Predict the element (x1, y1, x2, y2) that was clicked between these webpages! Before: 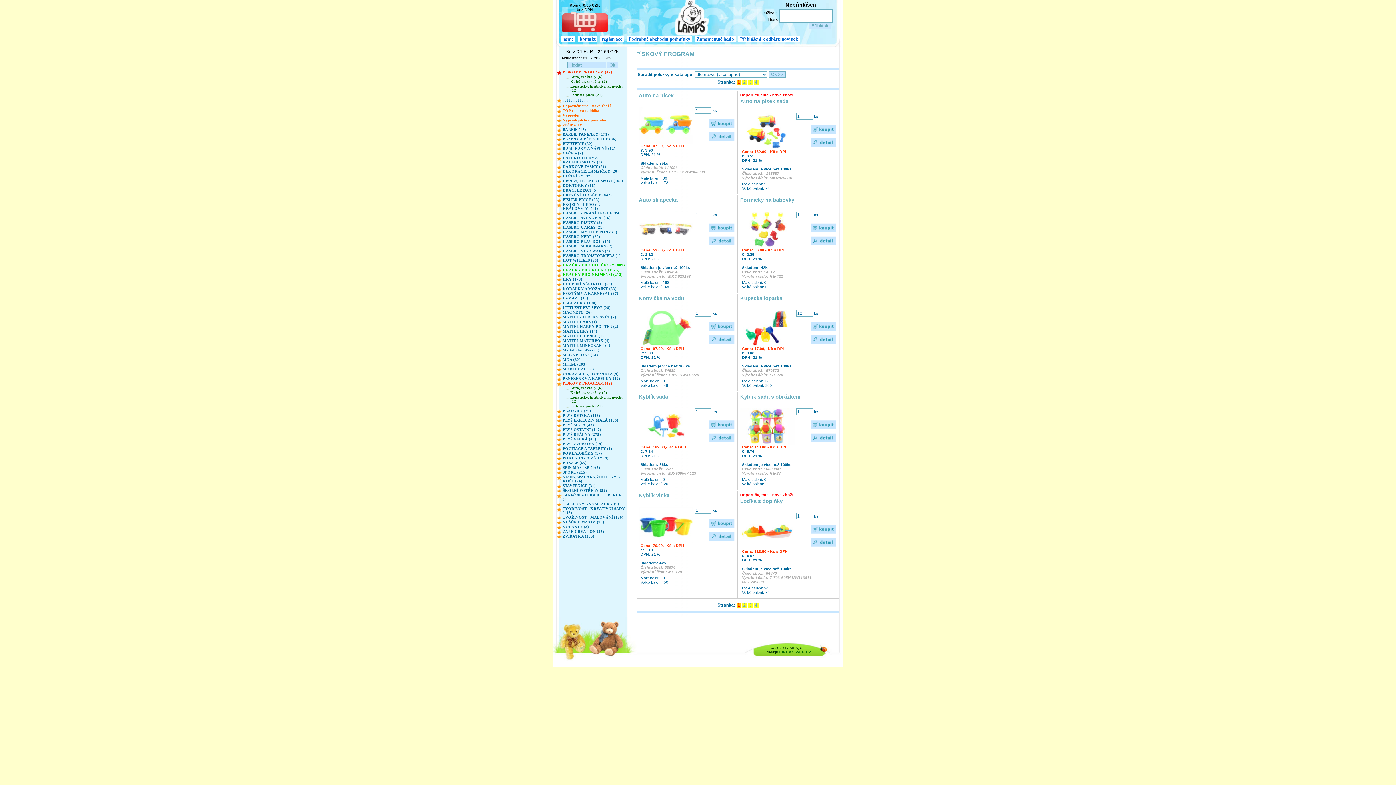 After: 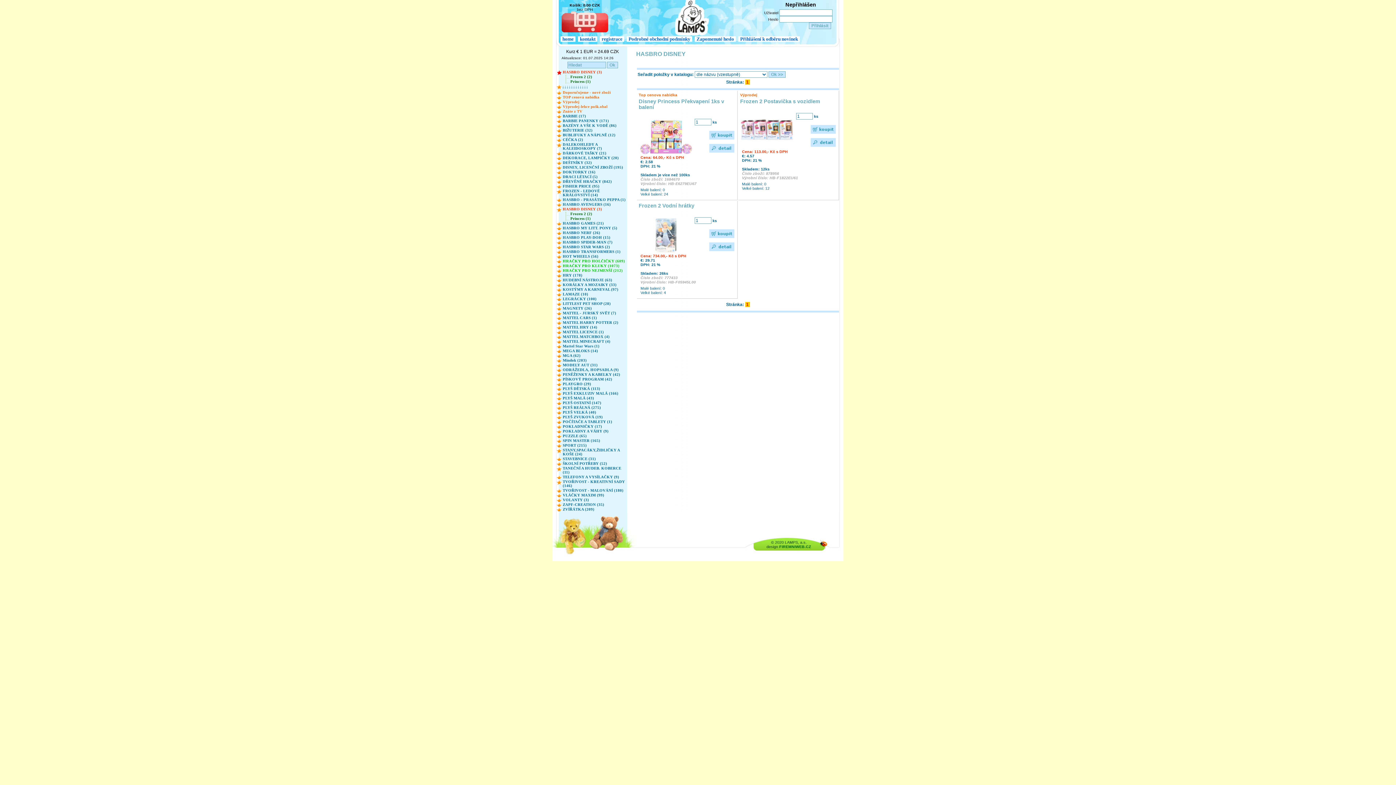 Action: label: HASBRO DISNEY (3) bbox: (562, 220, 626, 224)